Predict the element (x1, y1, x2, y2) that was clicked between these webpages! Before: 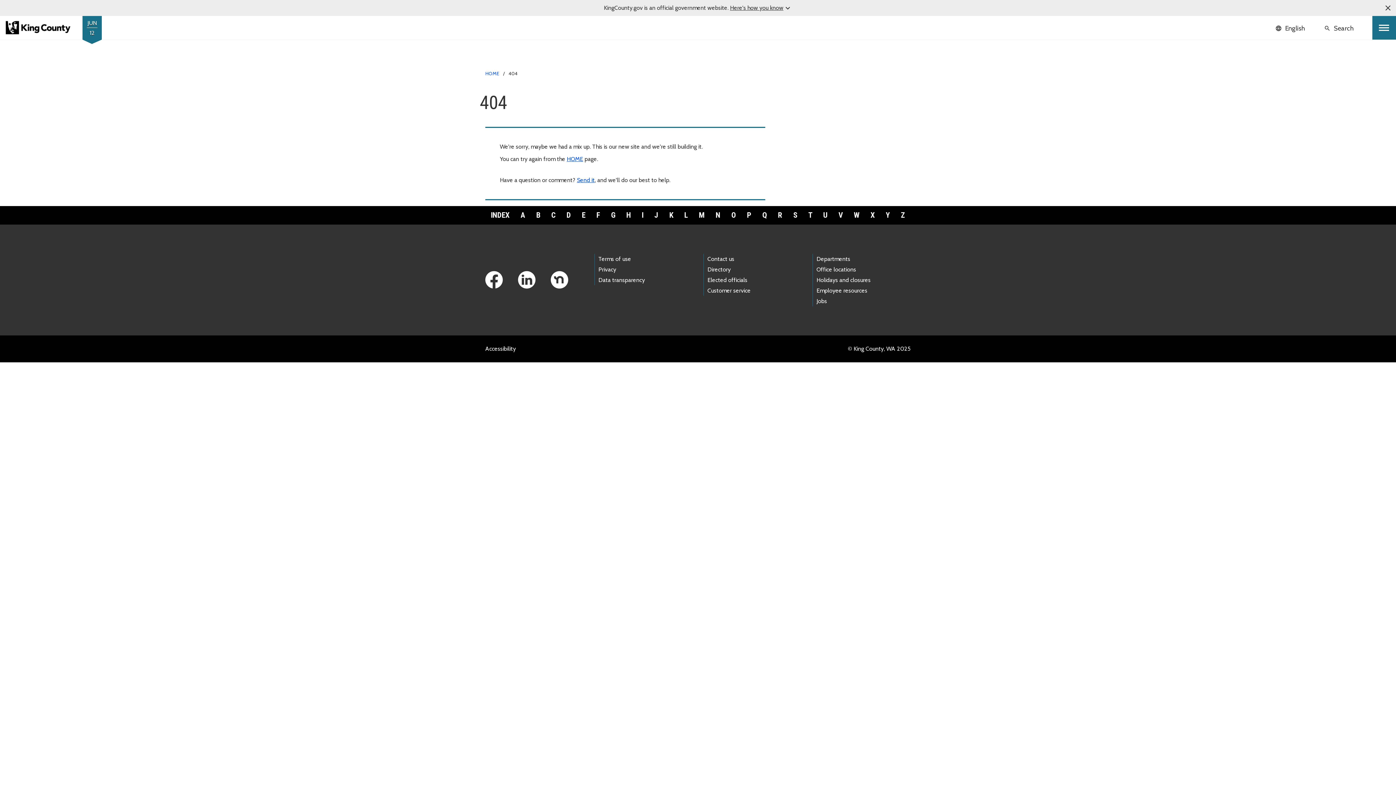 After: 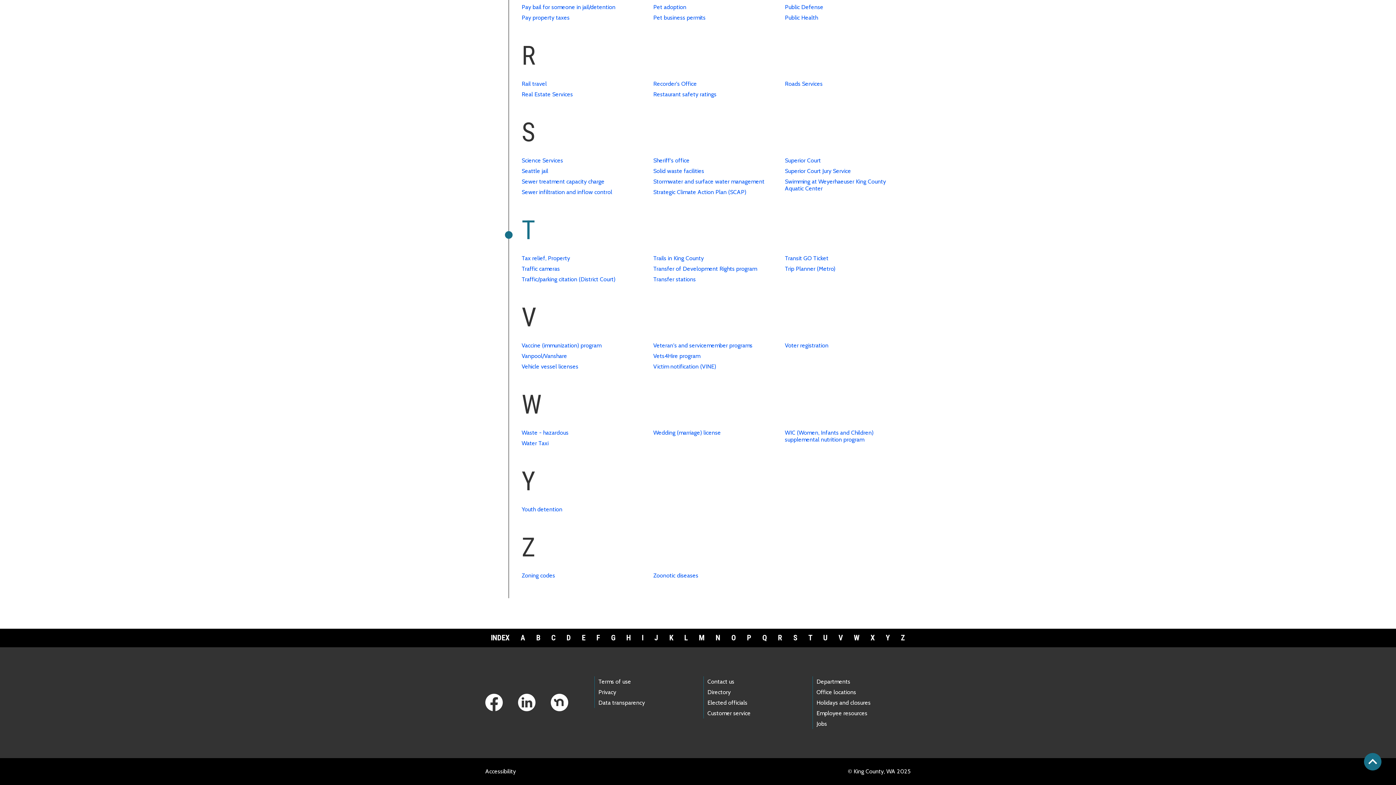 Action: bbox: (802, 209, 817, 221) label: T